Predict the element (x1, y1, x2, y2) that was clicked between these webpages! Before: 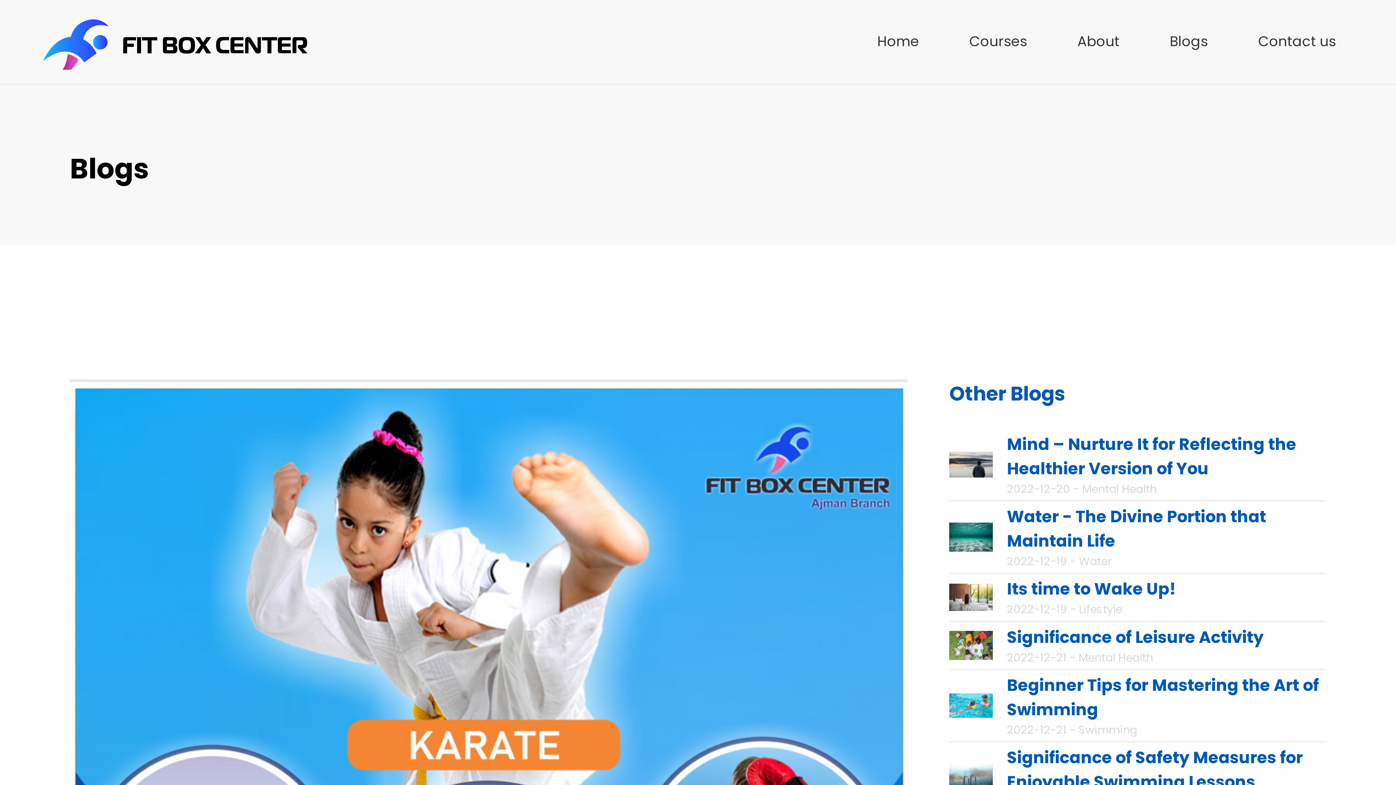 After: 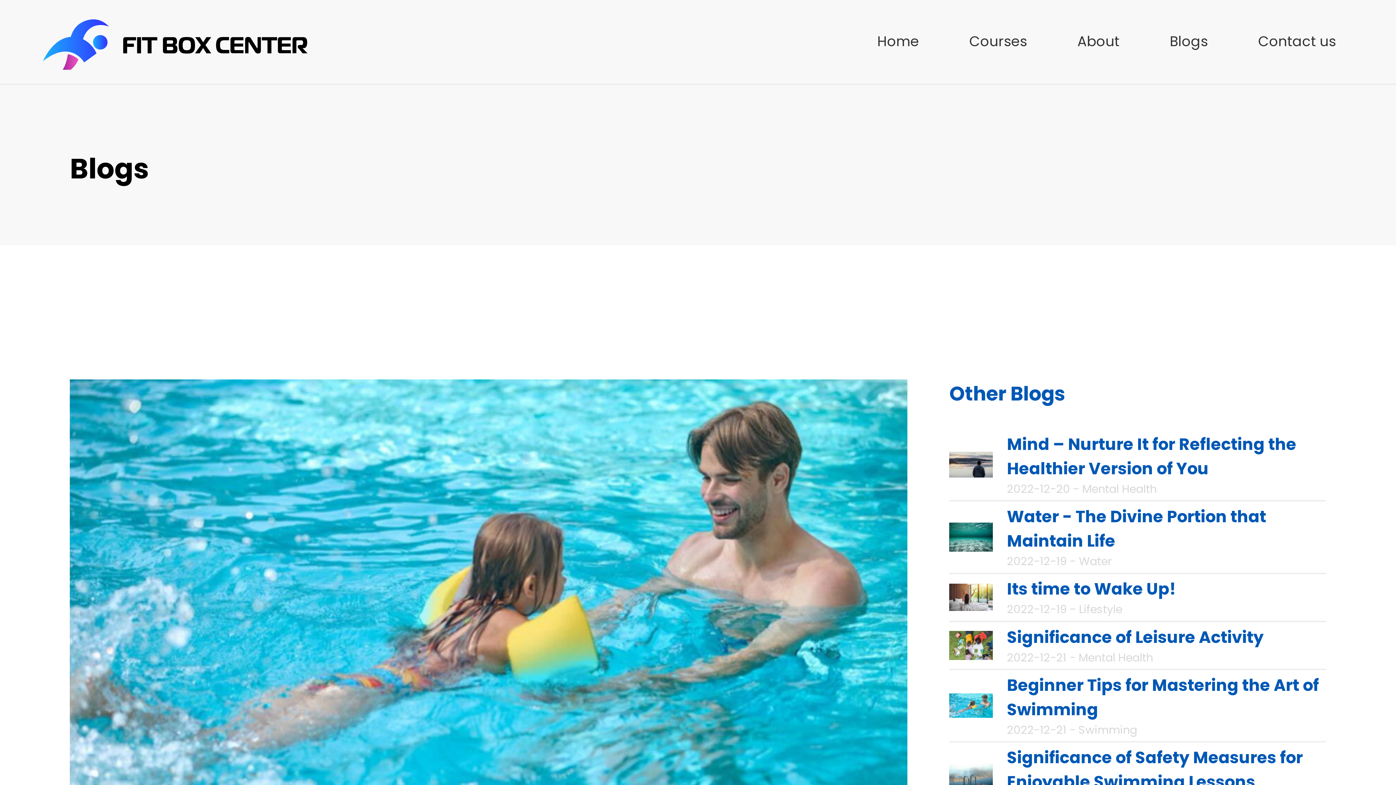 Action: label: Beginner Tips for Mastering the Art of Swimming
2022-12-21 - Swimming bbox: (949, 670, 1326, 742)